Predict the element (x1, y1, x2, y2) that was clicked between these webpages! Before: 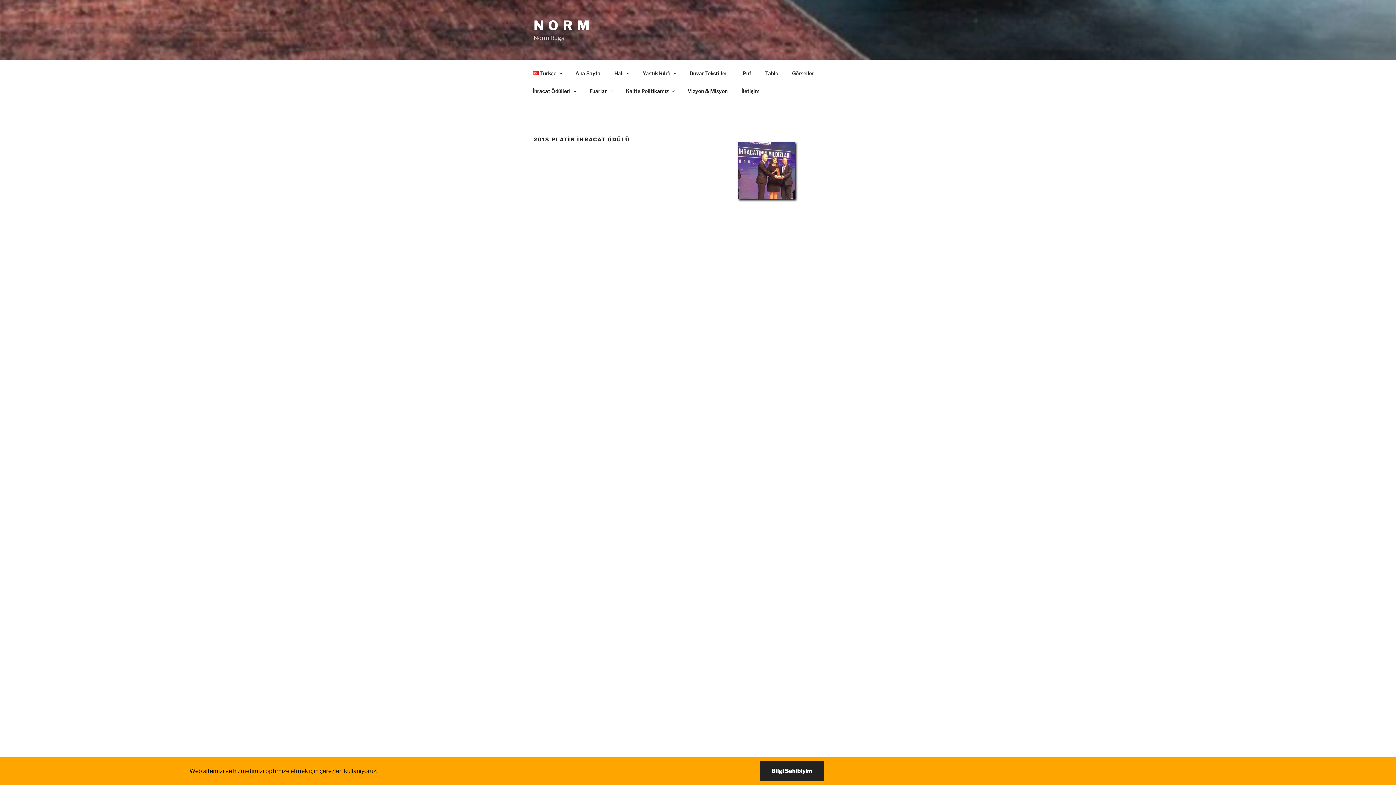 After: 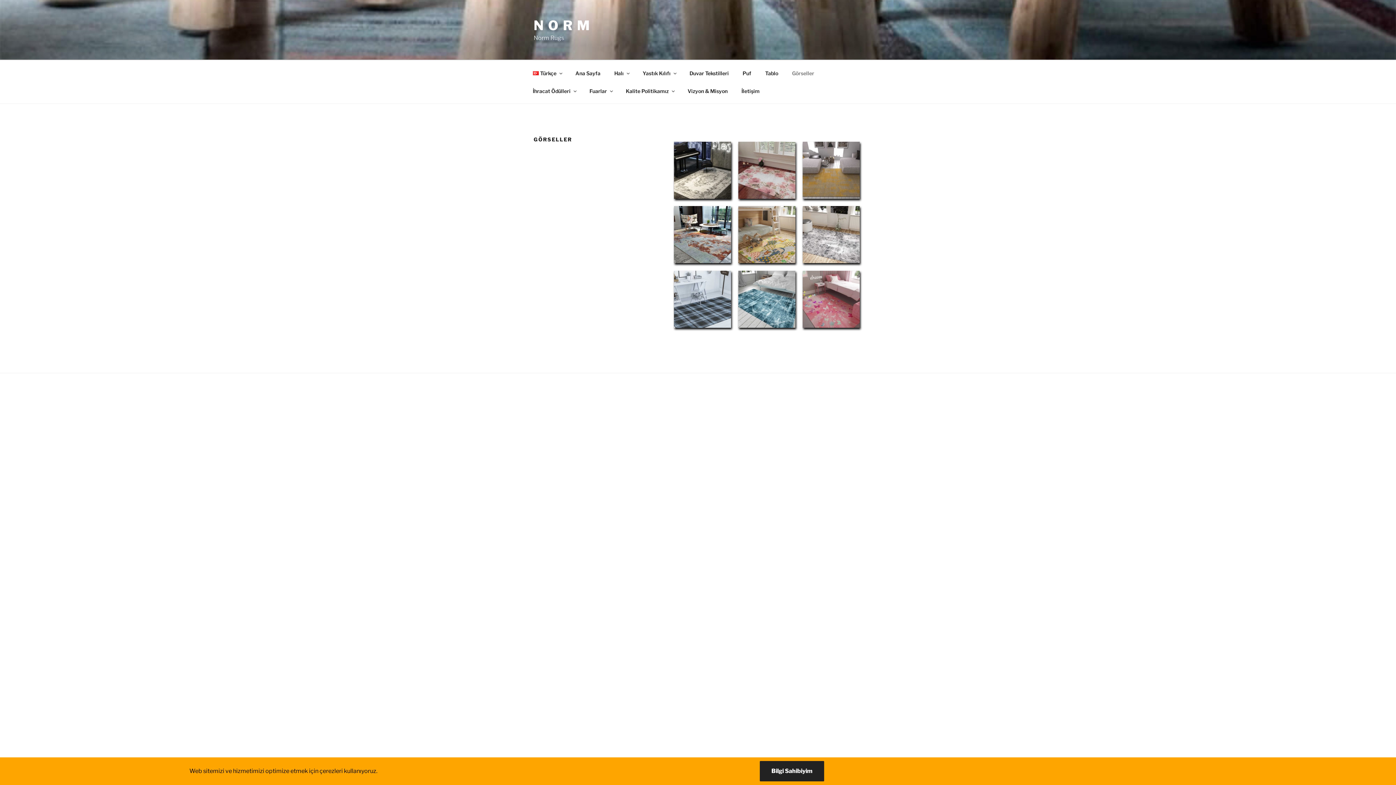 Action: bbox: (785, 64, 820, 82) label: Görseller